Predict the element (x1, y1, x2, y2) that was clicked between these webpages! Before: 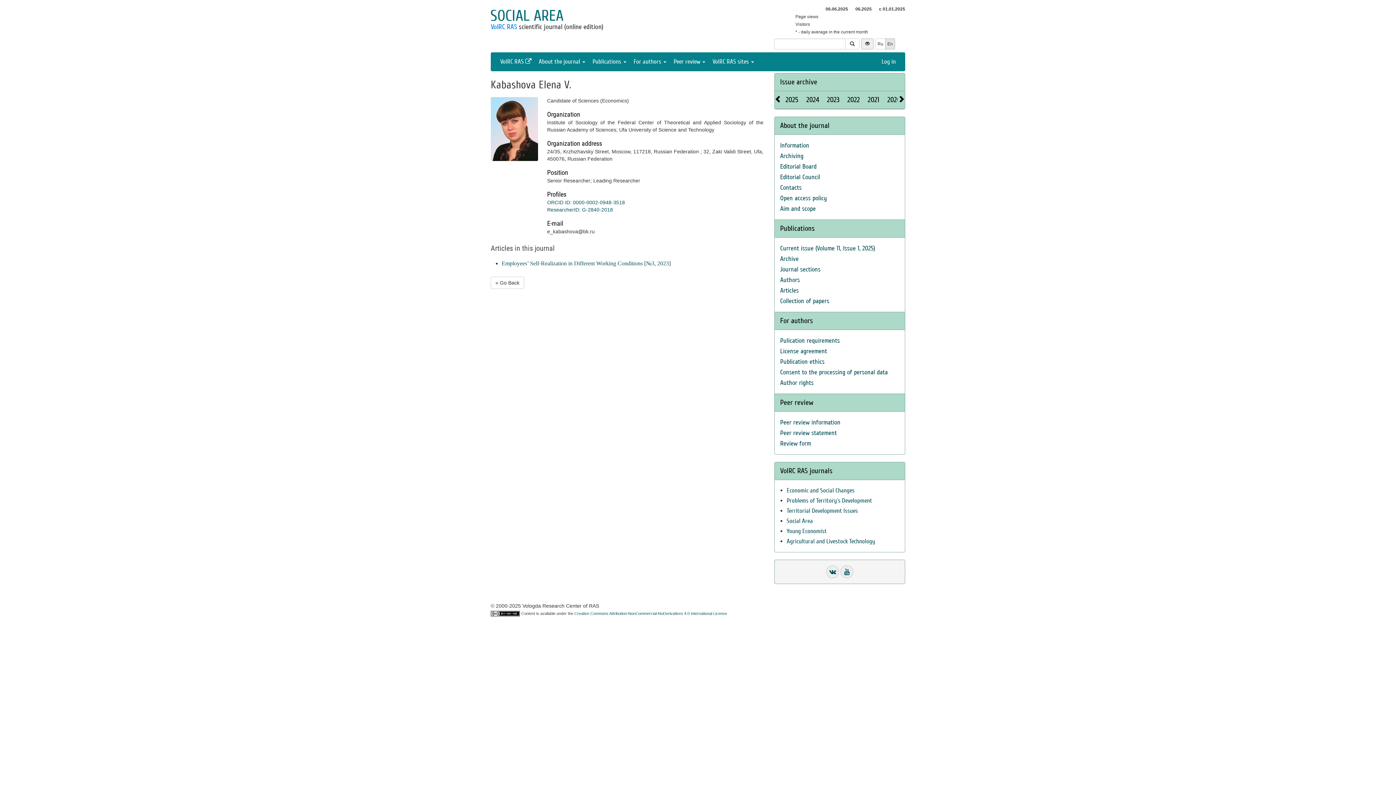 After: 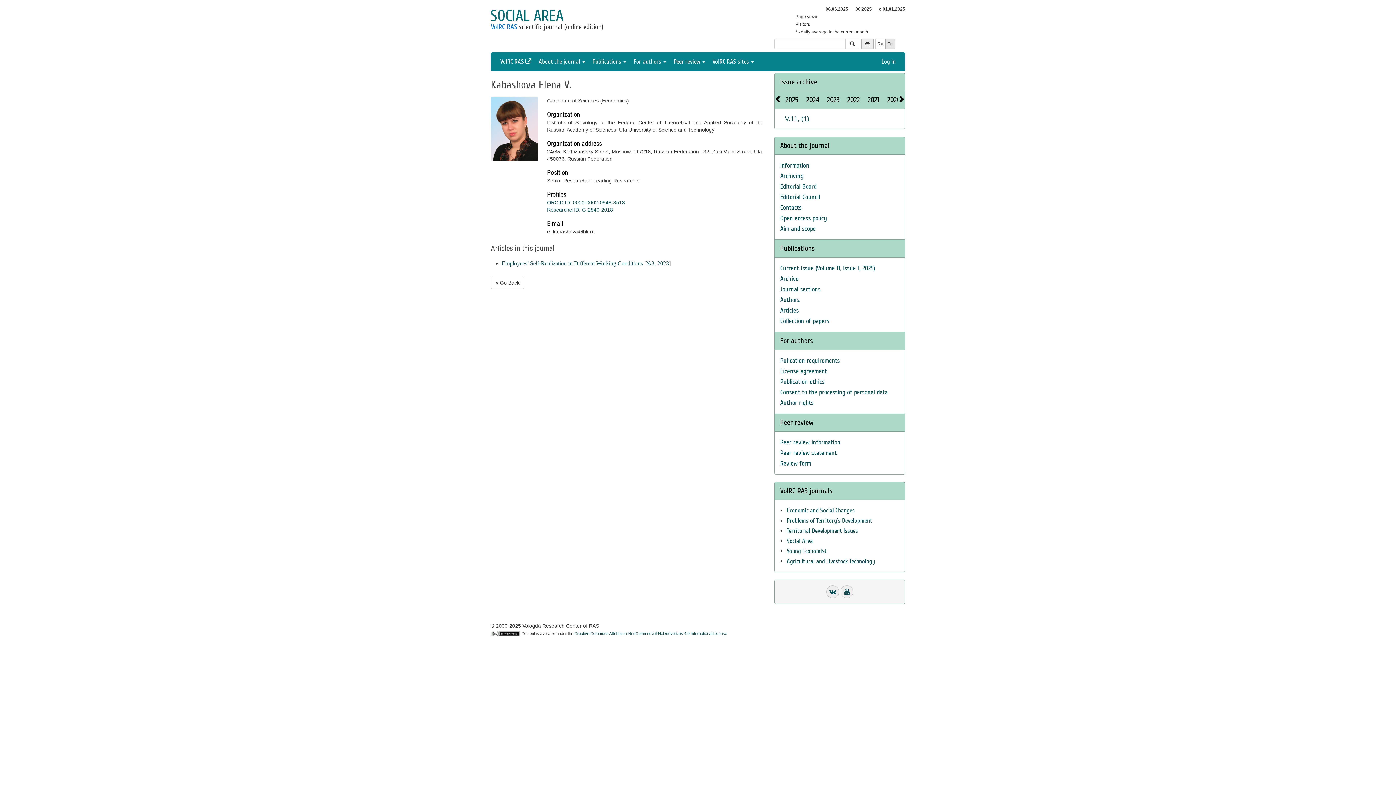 Action: bbox: (782, 91, 802, 108) label: 2025